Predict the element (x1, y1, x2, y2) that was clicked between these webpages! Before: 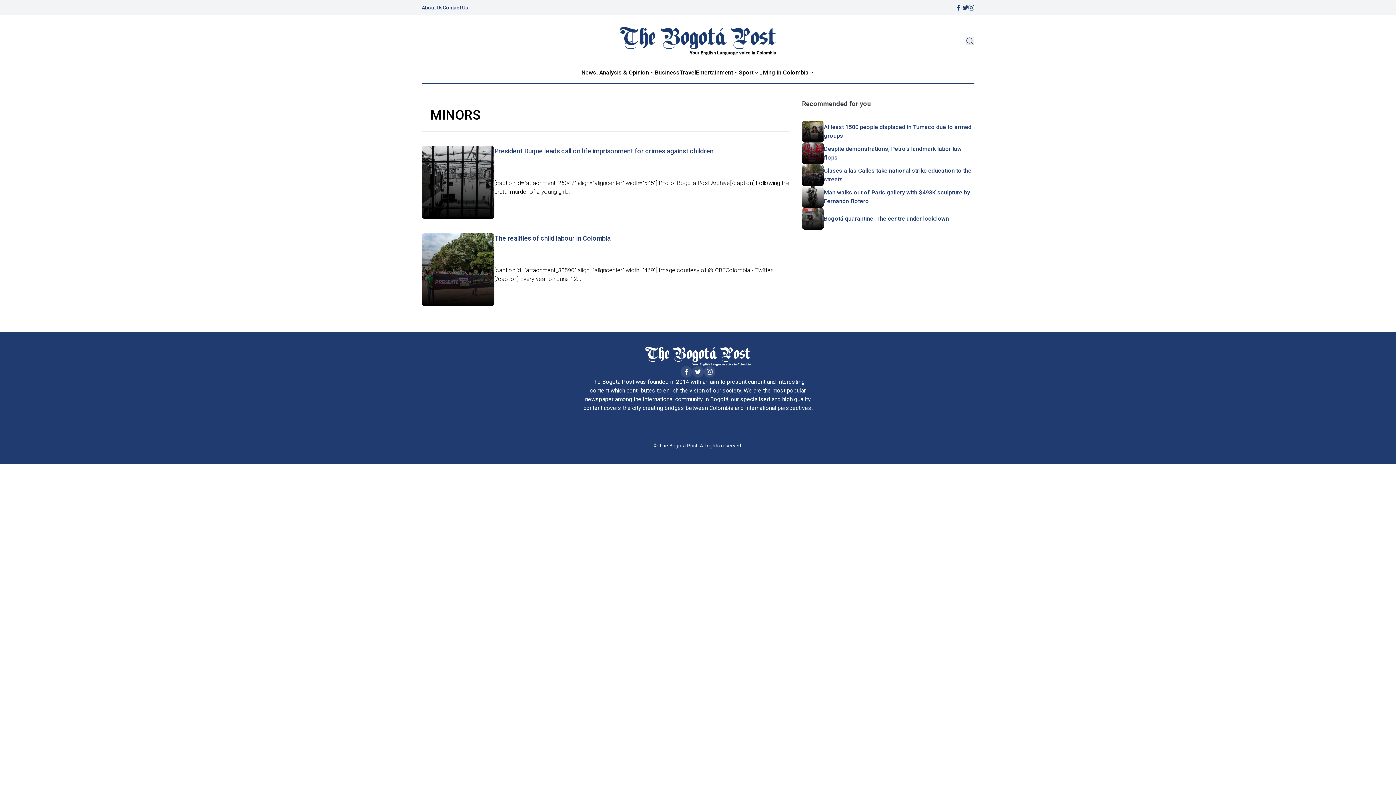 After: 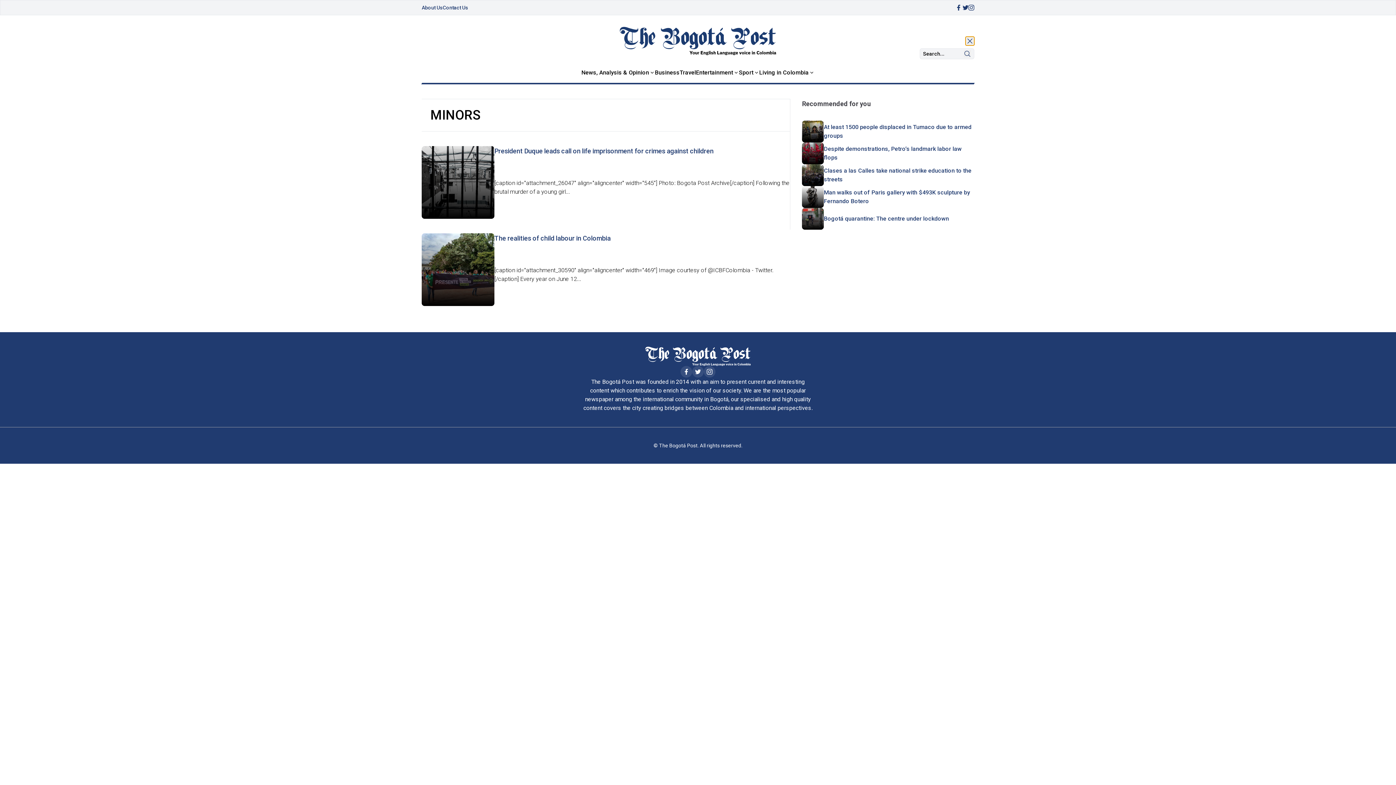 Action: bbox: (965, 36, 974, 45)